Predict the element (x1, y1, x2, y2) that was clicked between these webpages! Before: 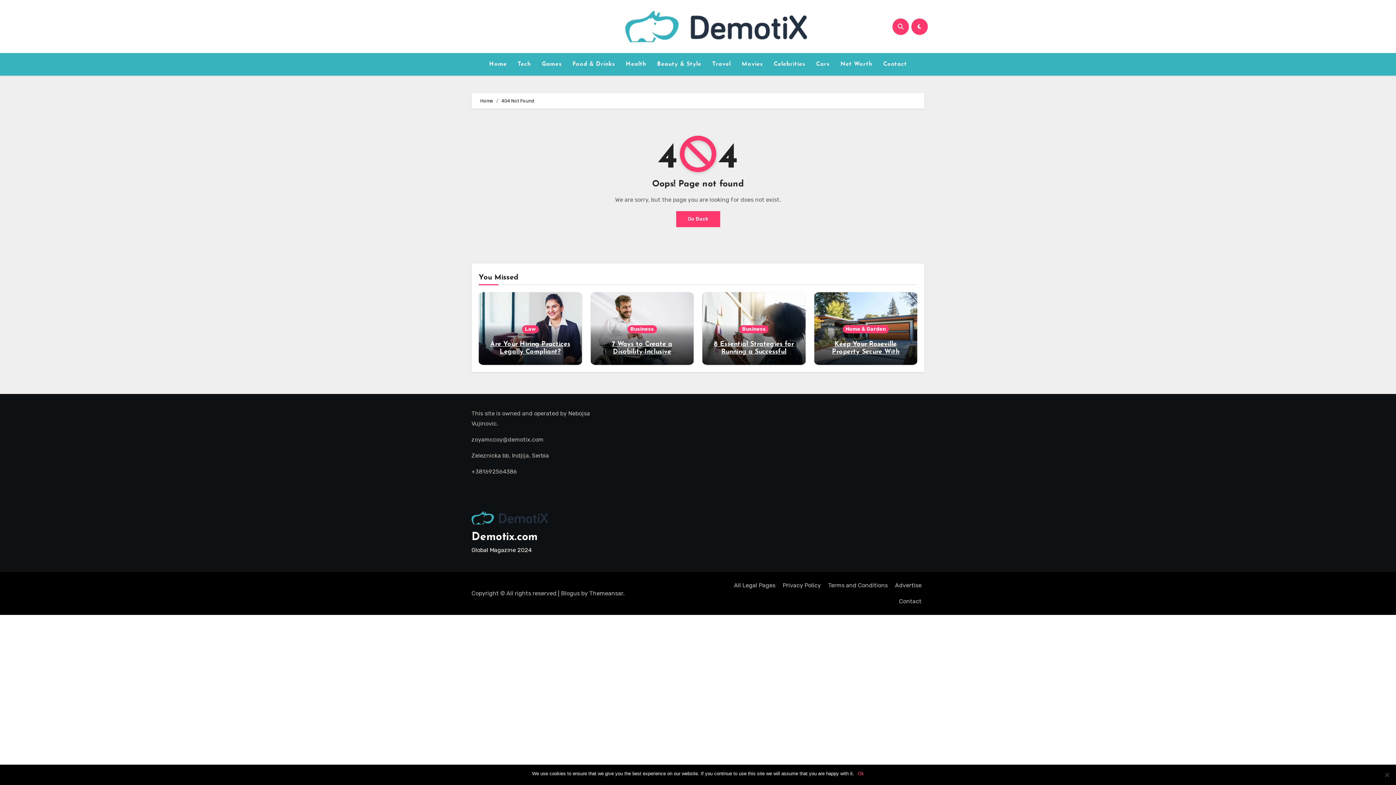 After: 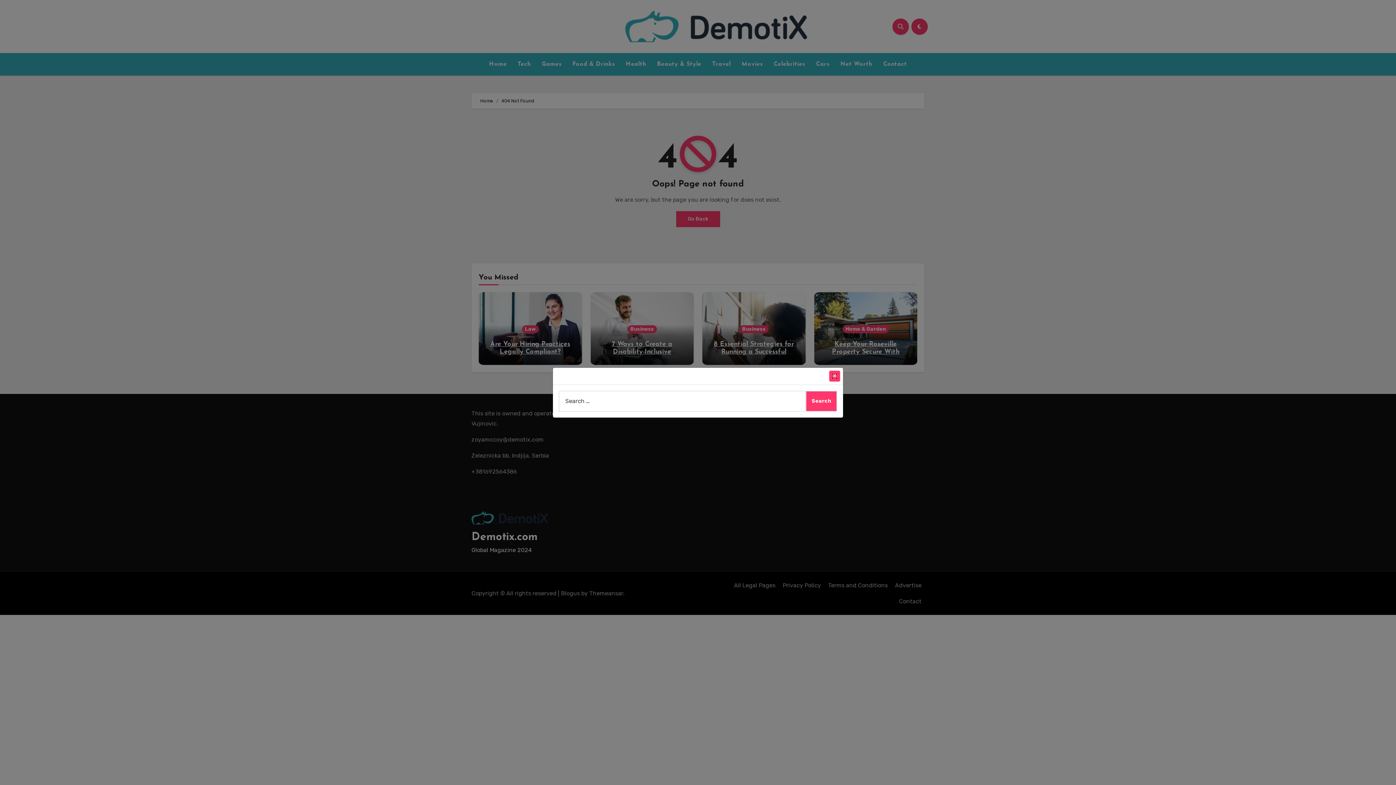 Action: bbox: (892, 18, 909, 34)